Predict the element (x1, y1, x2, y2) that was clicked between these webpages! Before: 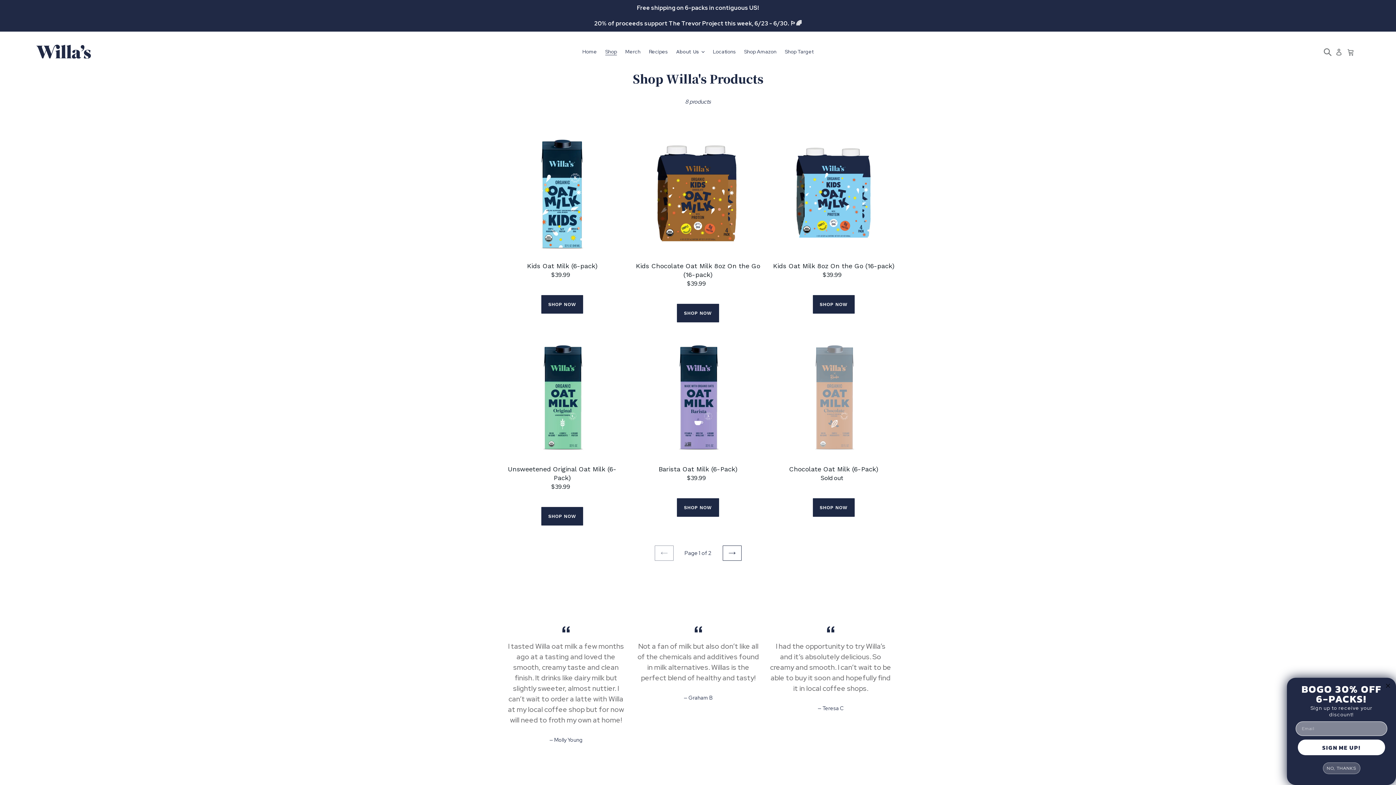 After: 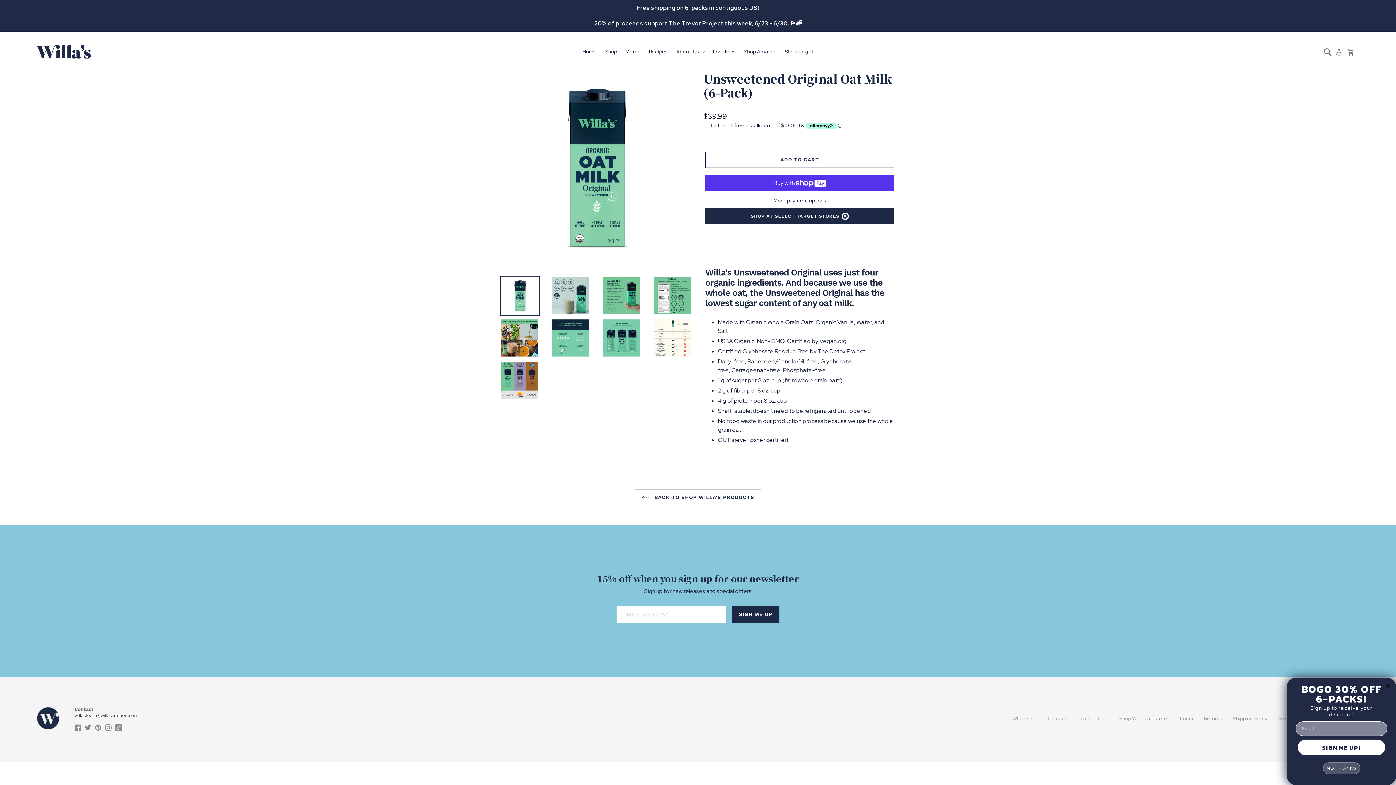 Action: bbox: (500, 335, 624, 517) label: Unsweetened Original Oat Milk (6-Pack)